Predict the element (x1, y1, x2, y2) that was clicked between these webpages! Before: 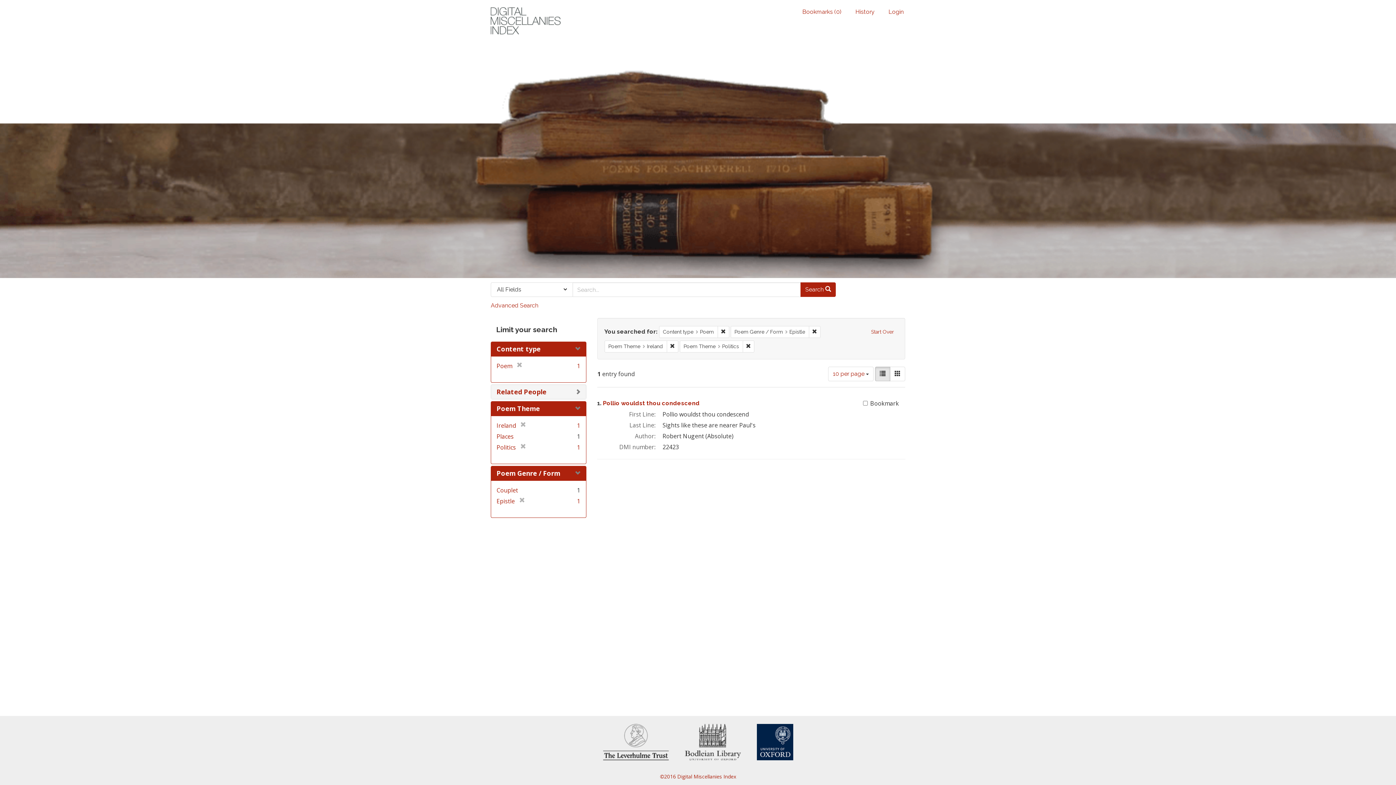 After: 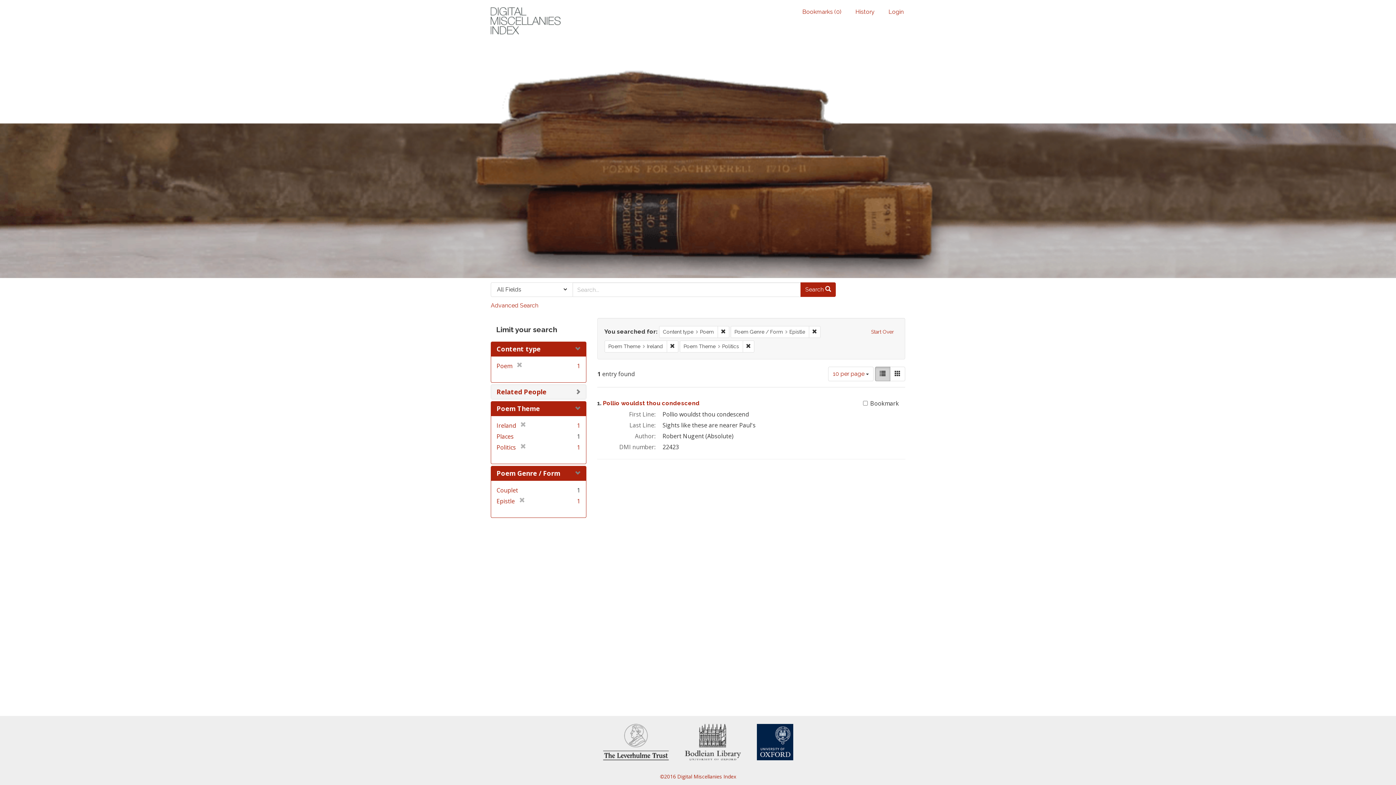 Action: bbox: (875, 366, 890, 381) label: List